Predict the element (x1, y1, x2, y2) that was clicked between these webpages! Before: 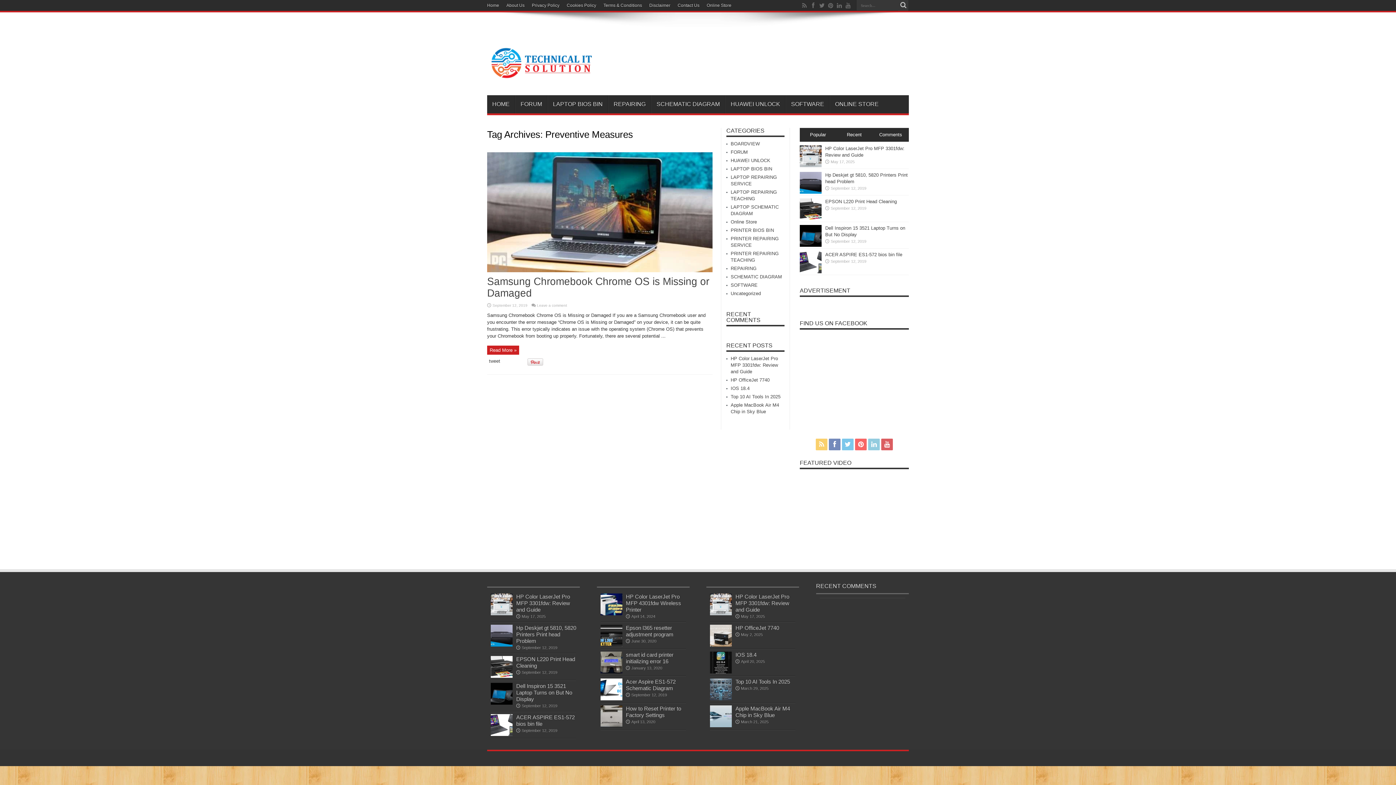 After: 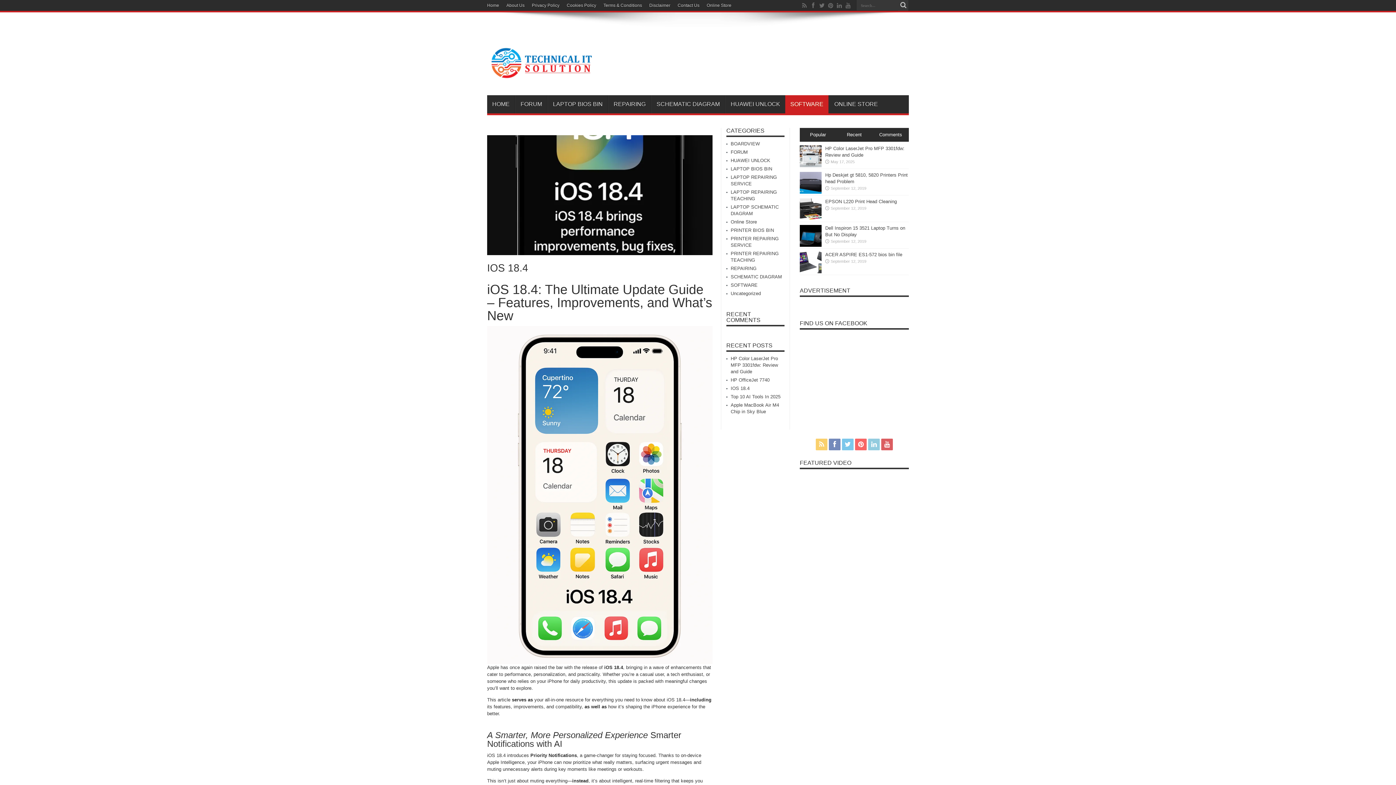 Action: label: IOS 18.4 bbox: (735, 652, 756, 658)